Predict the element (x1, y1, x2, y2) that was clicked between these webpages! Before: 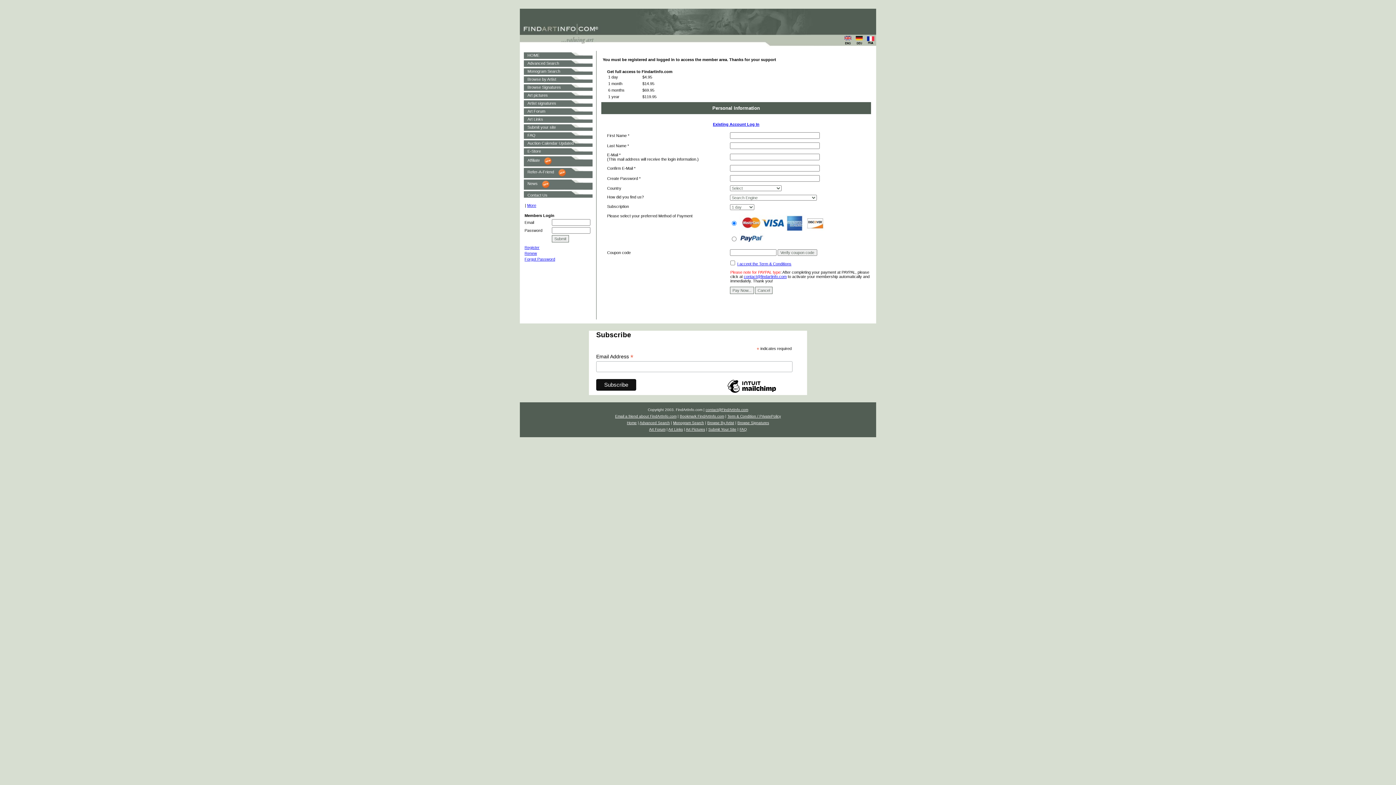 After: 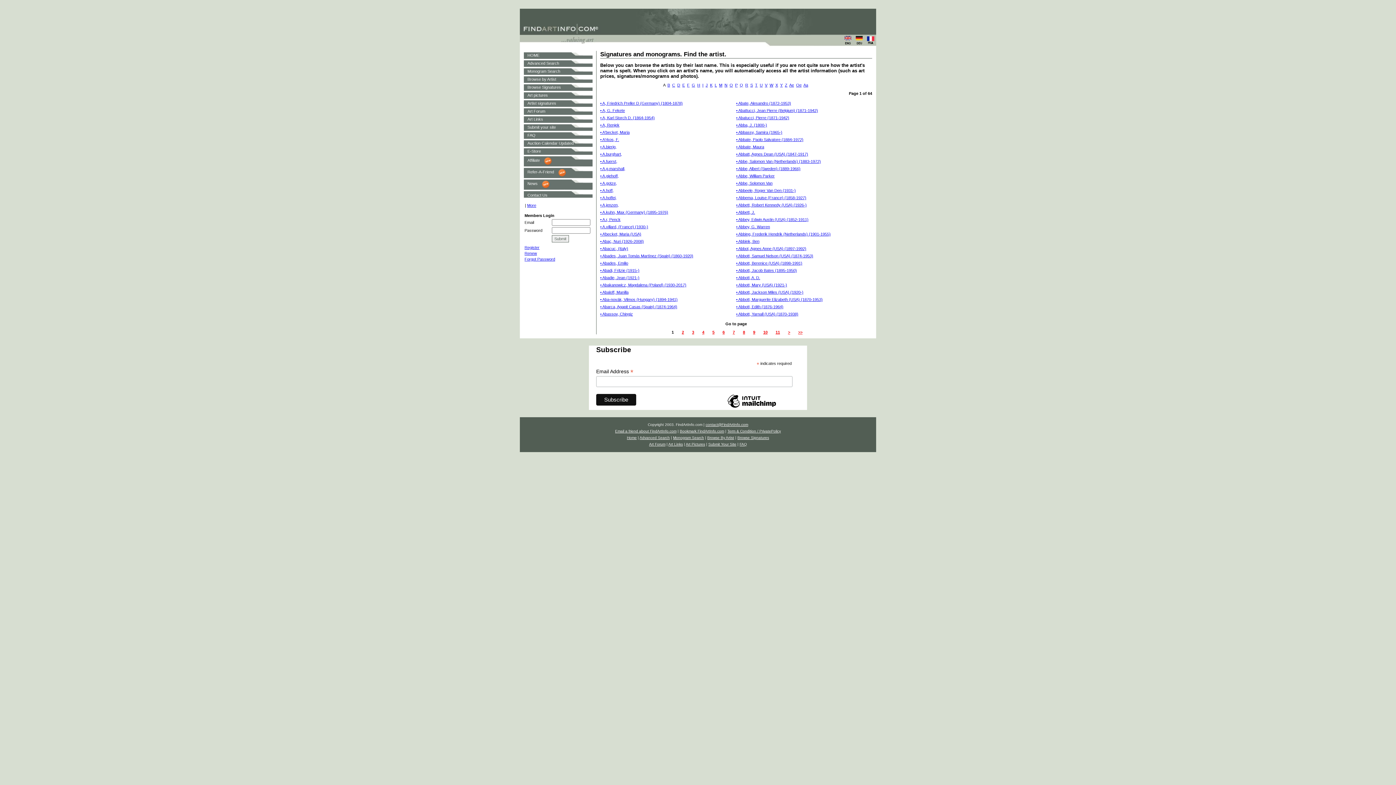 Action: bbox: (527, 85, 561, 89) label: Browse Signatures